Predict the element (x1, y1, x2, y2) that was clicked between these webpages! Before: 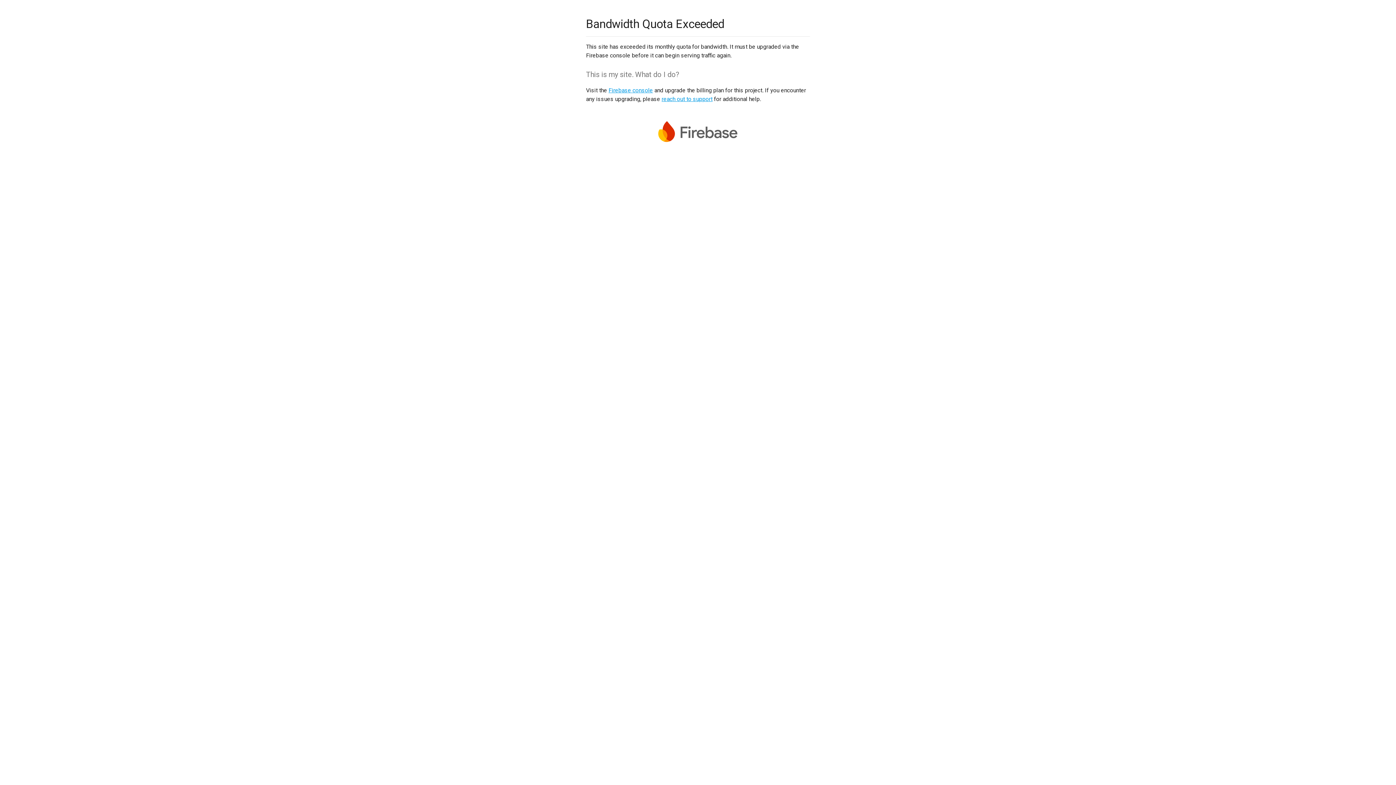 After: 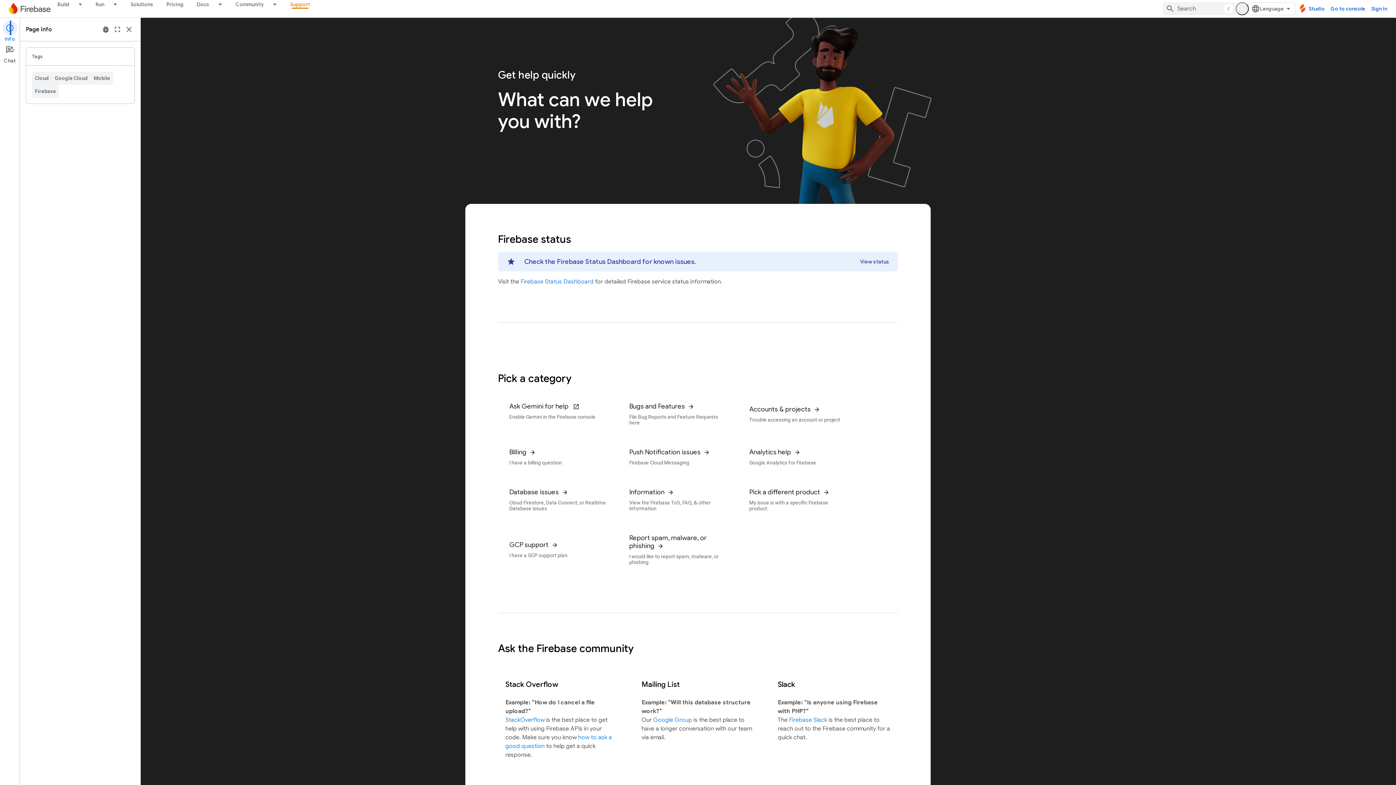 Action: label: reach out to support bbox: (661, 95, 712, 102)